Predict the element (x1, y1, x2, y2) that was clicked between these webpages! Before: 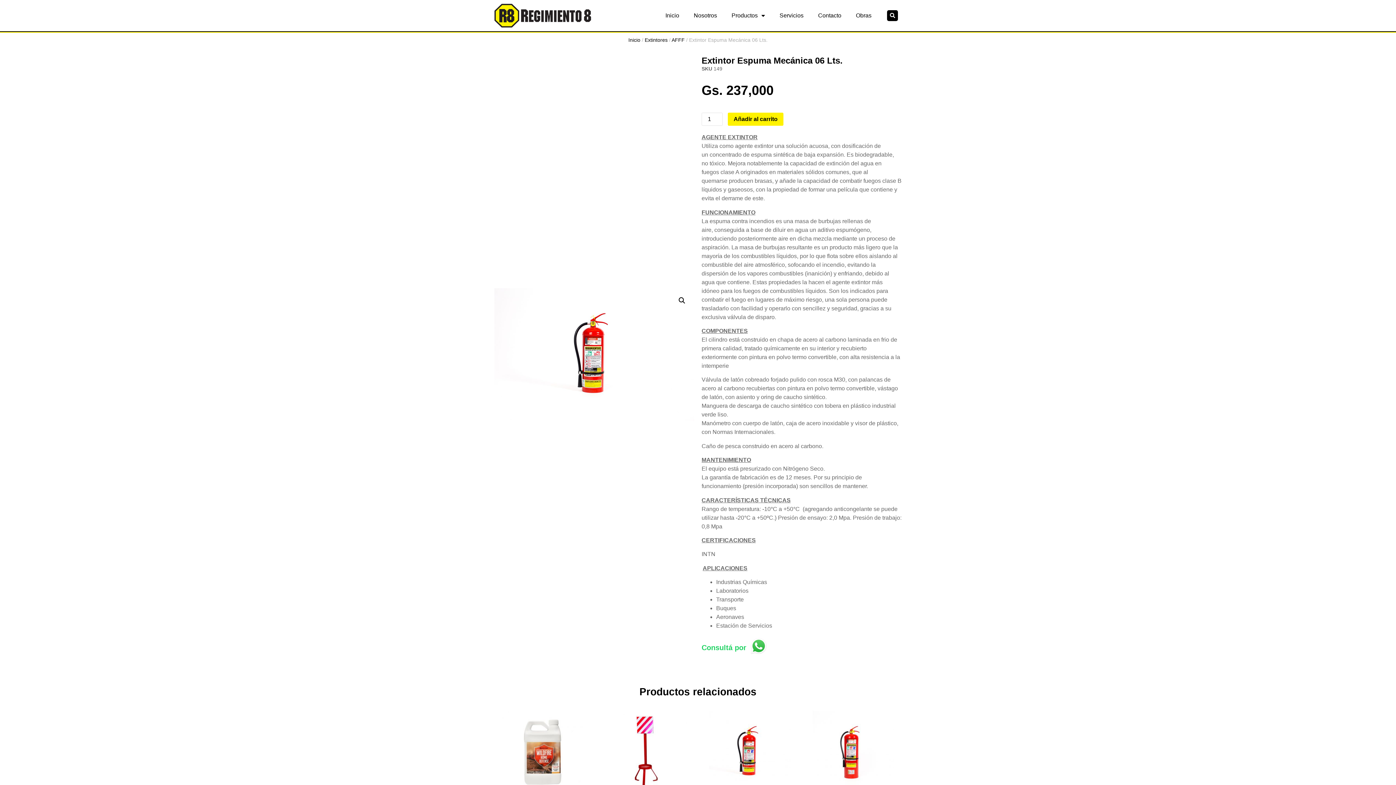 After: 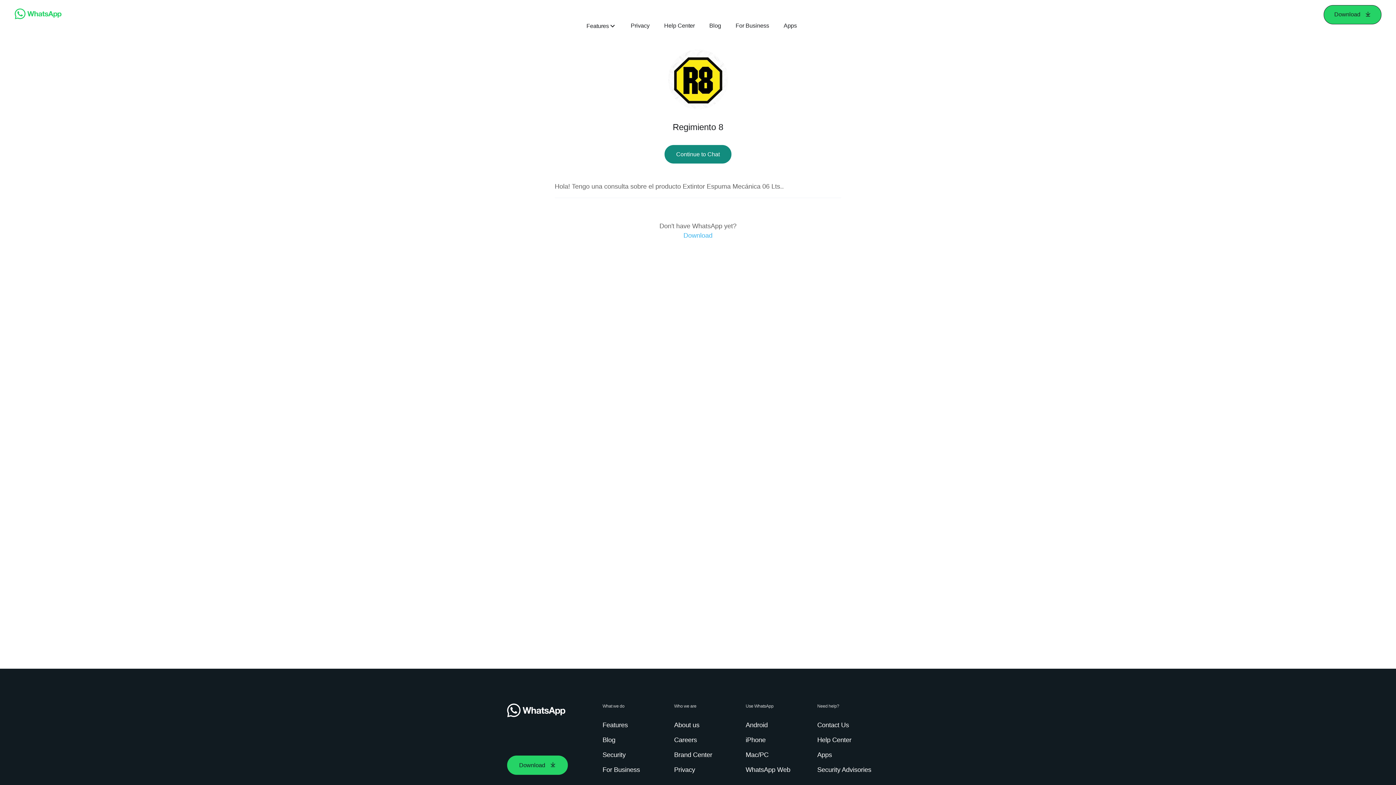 Action: bbox: (750, 637, 767, 655)